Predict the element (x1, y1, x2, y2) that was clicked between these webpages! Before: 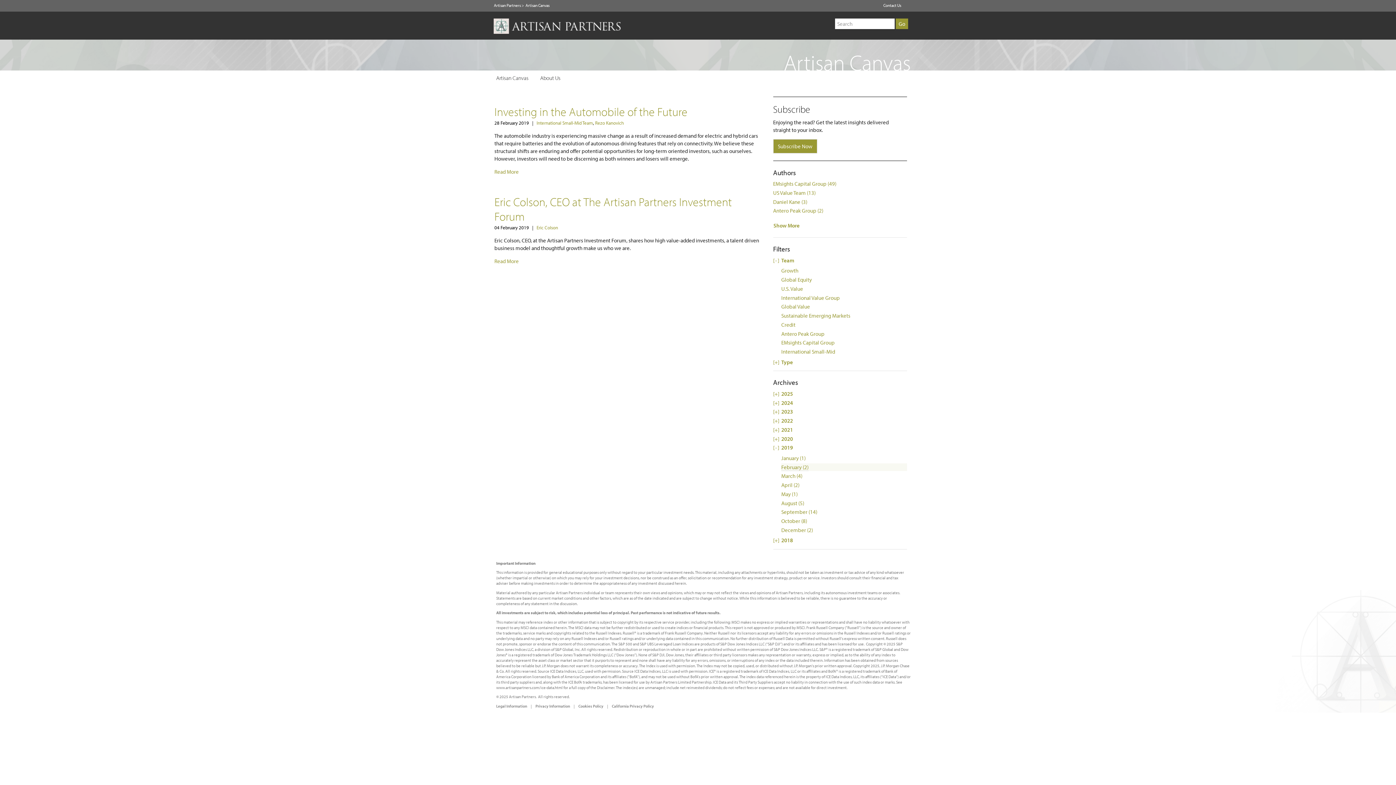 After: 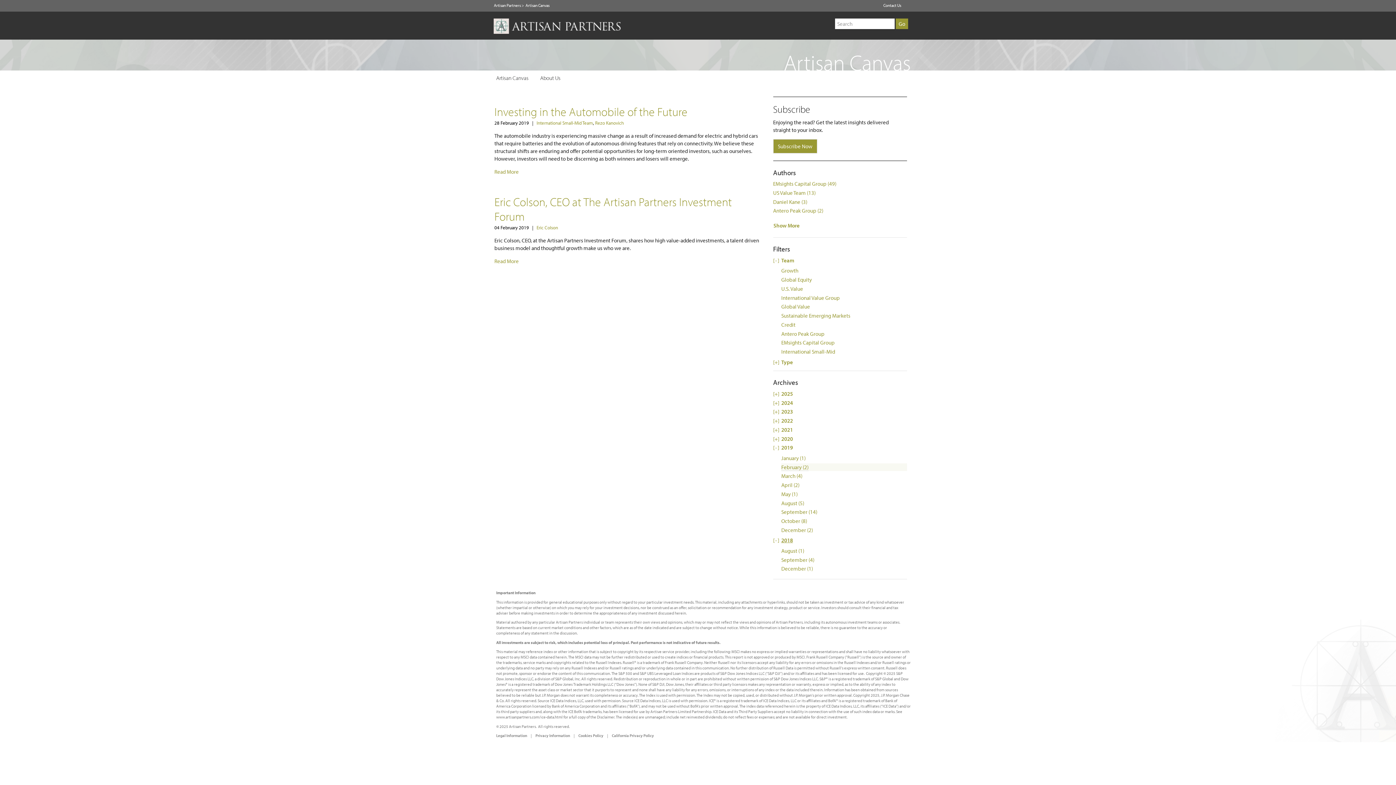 Action: bbox: (781, 537, 793, 544) label: 2018